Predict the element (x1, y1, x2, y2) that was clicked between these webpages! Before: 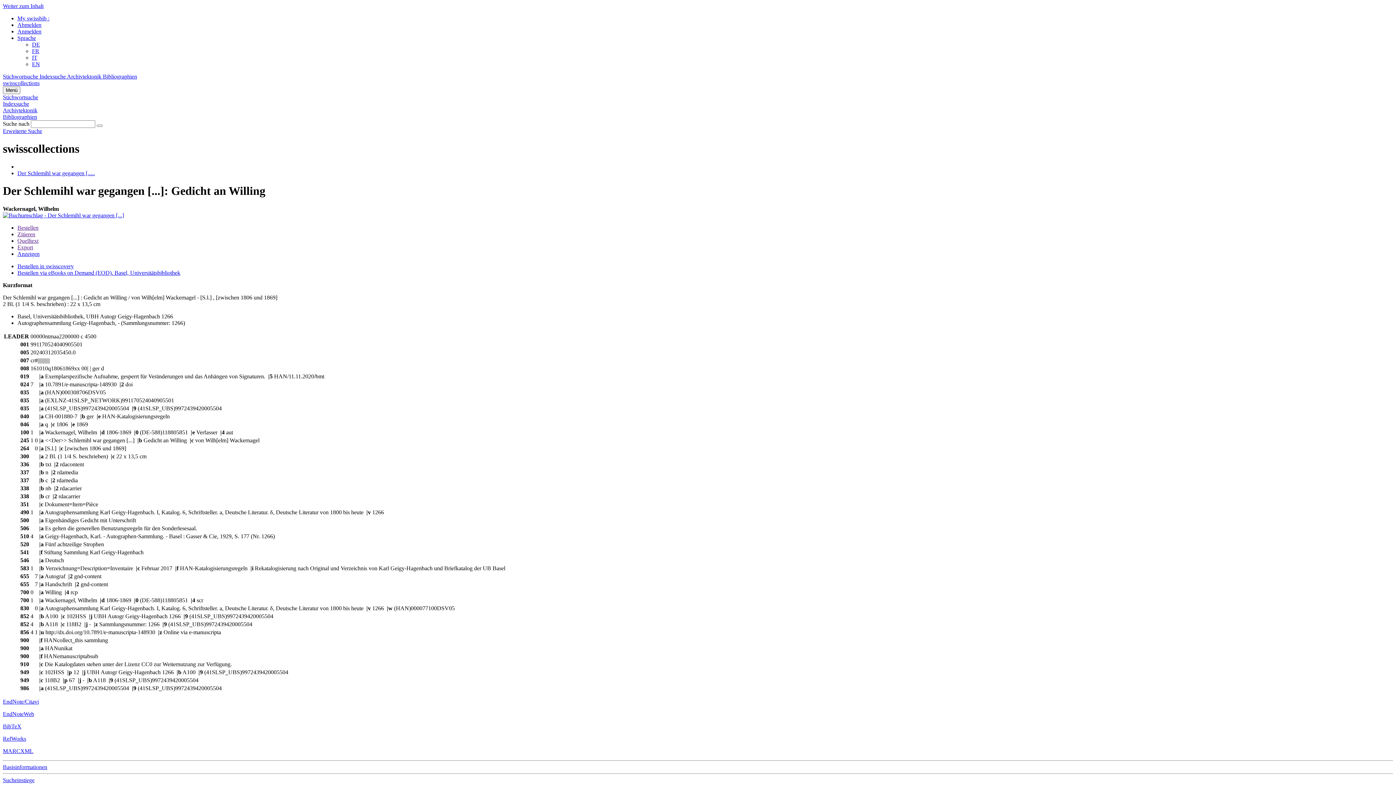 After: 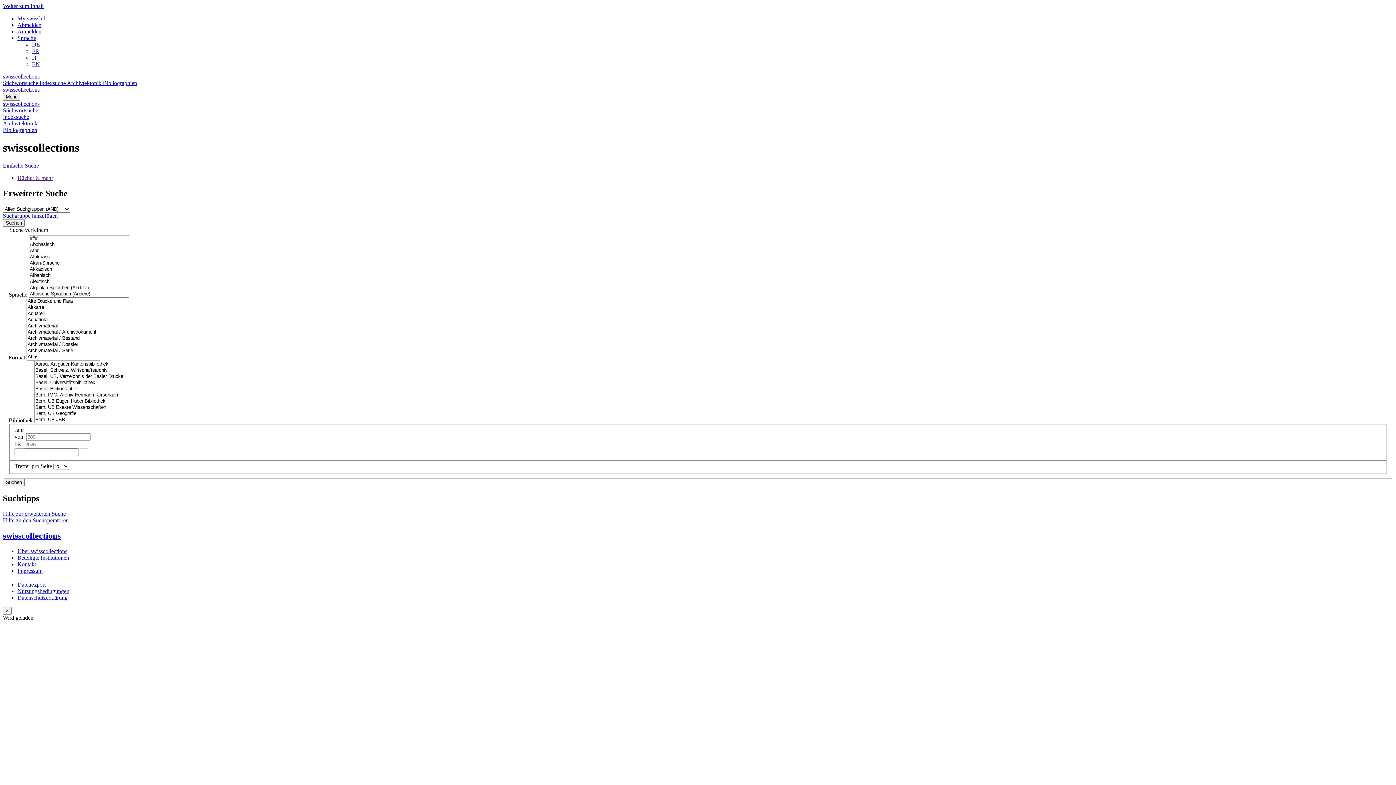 Action: label: Erweiterte Suche bbox: (2, 128, 42, 134)